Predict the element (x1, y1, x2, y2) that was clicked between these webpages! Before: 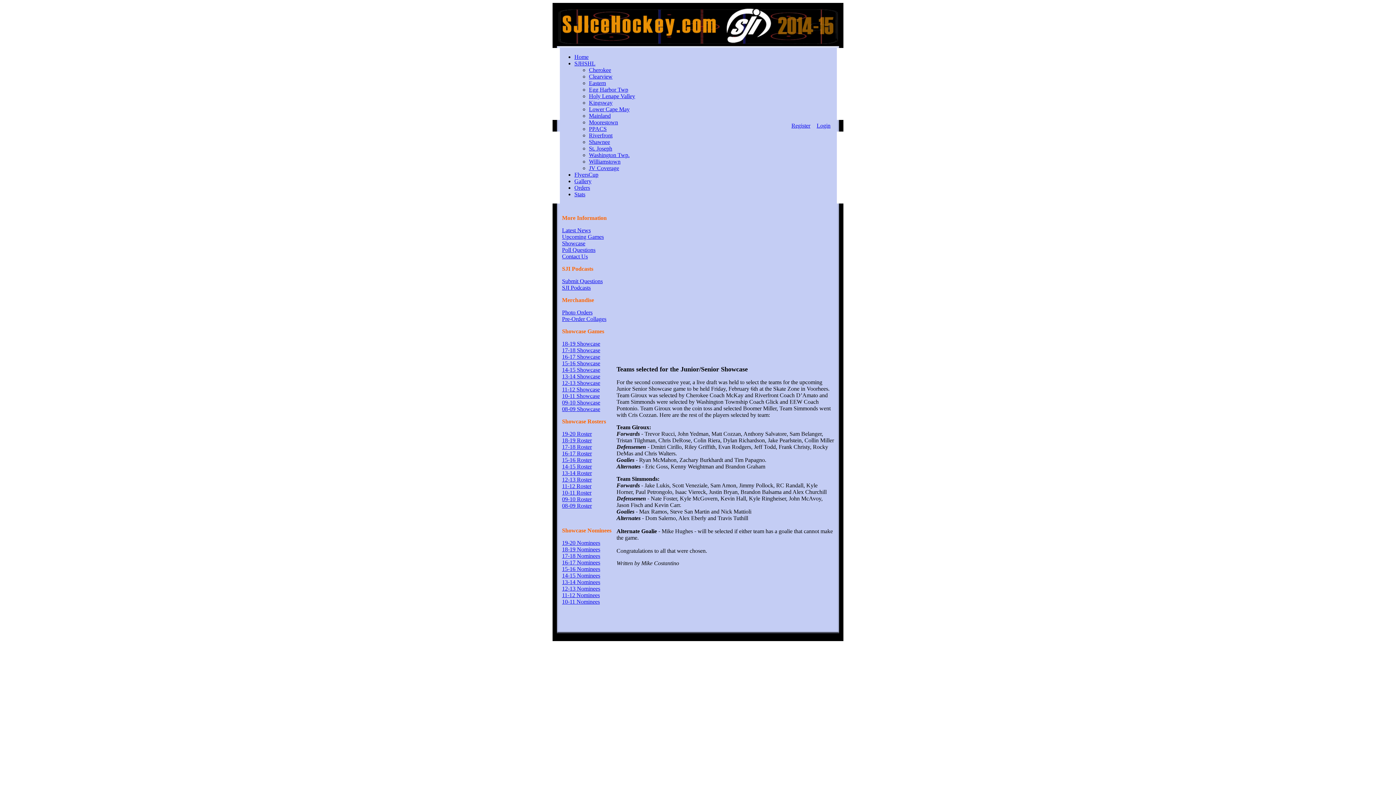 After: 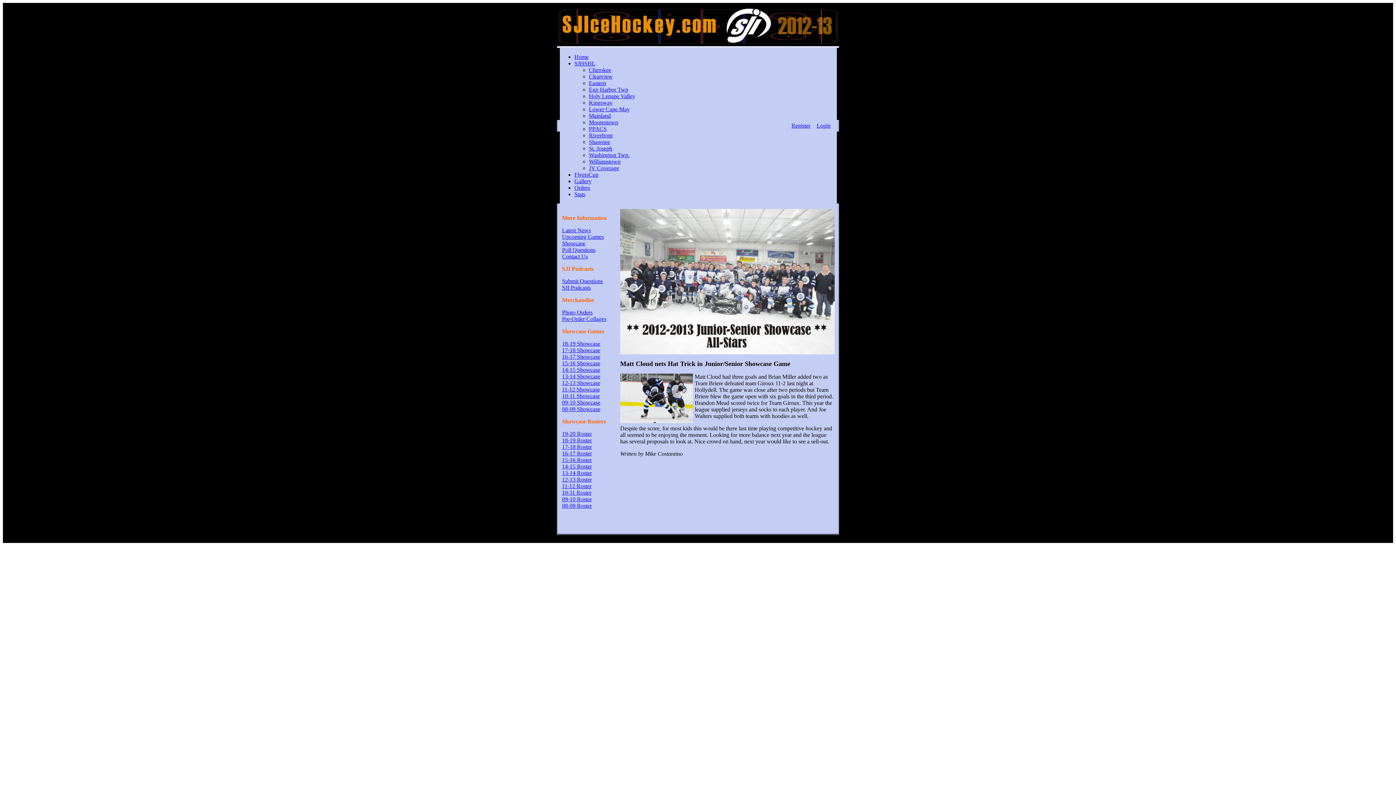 Action: label: 12-13 Showcase bbox: (562, 380, 600, 386)